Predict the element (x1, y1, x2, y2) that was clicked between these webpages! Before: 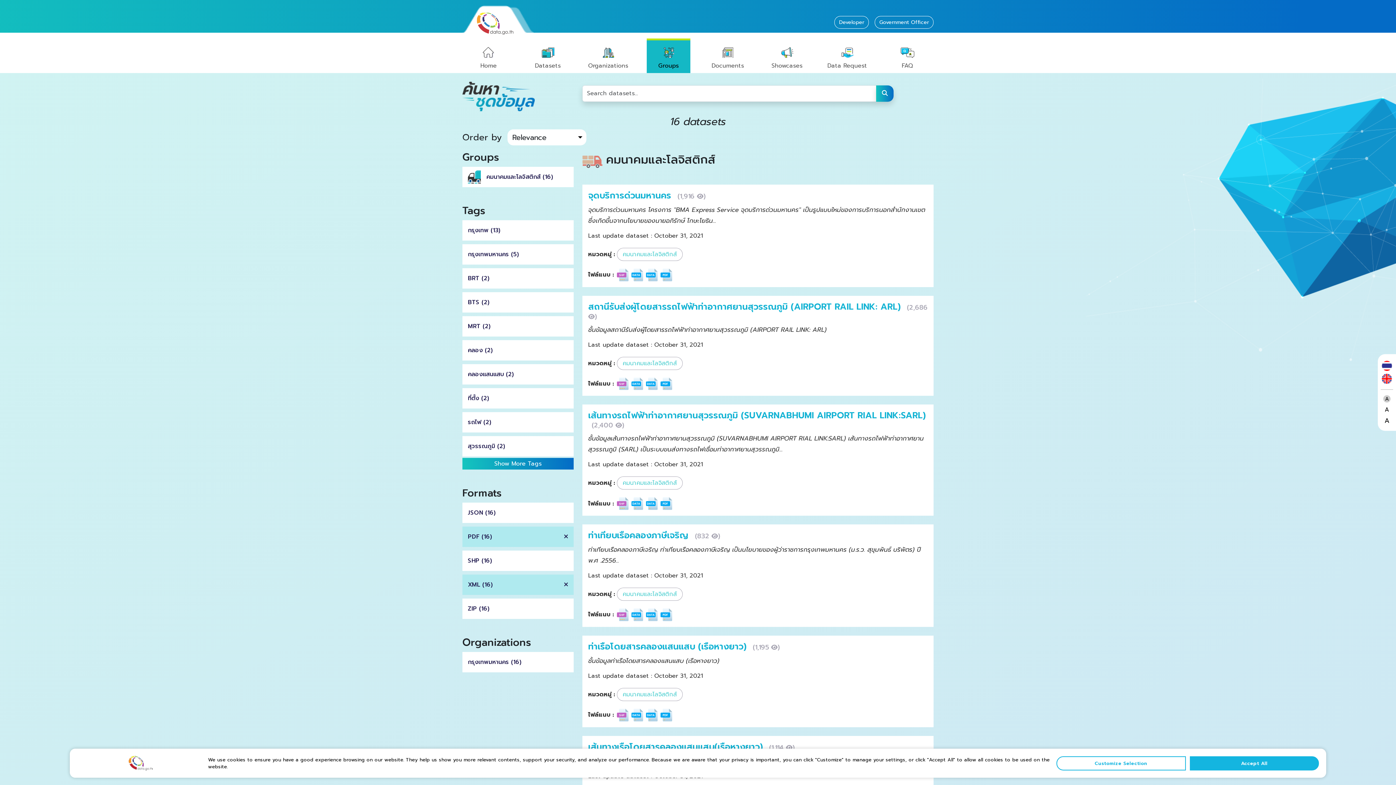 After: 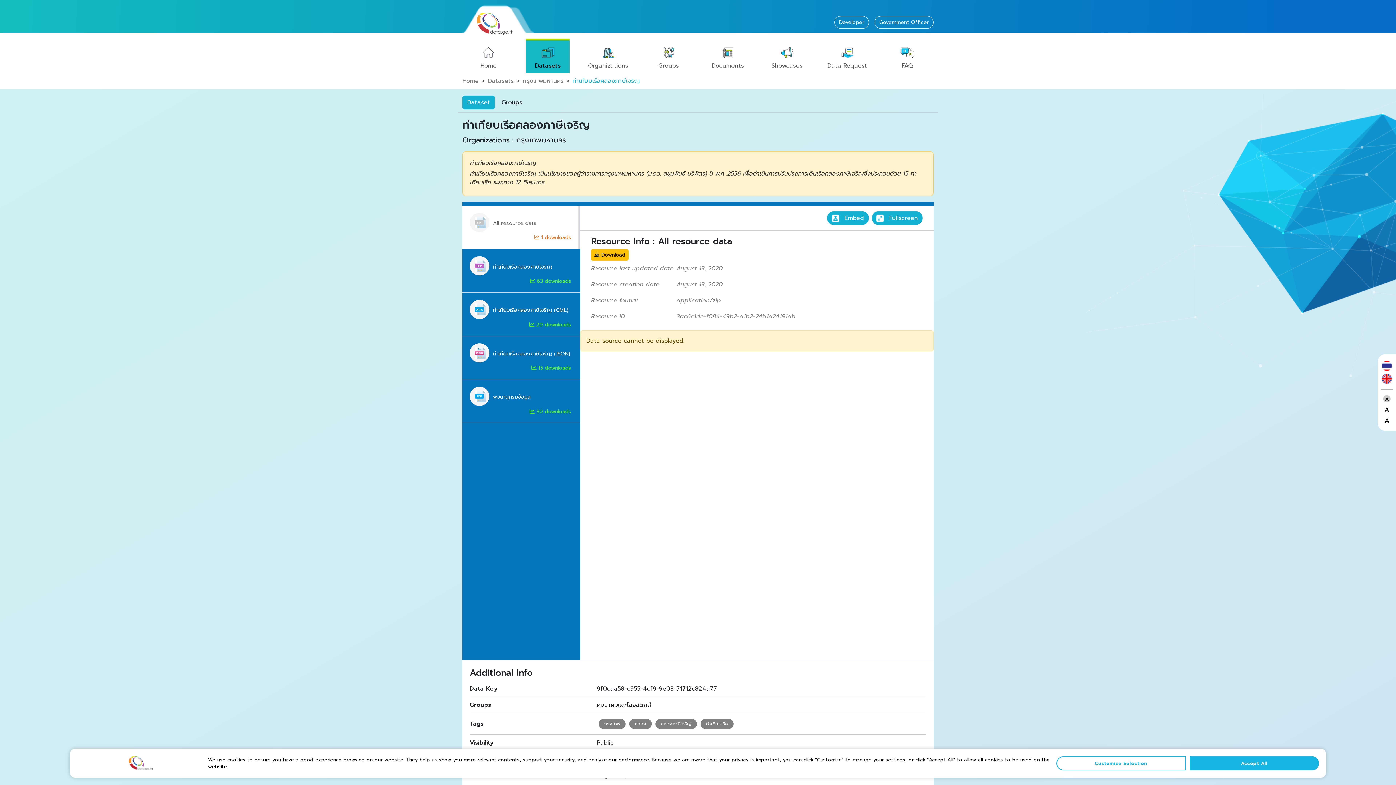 Action: bbox: (588, 529, 691, 542) label: ท่าเทียบเรือคลองภาษีเจริญ 